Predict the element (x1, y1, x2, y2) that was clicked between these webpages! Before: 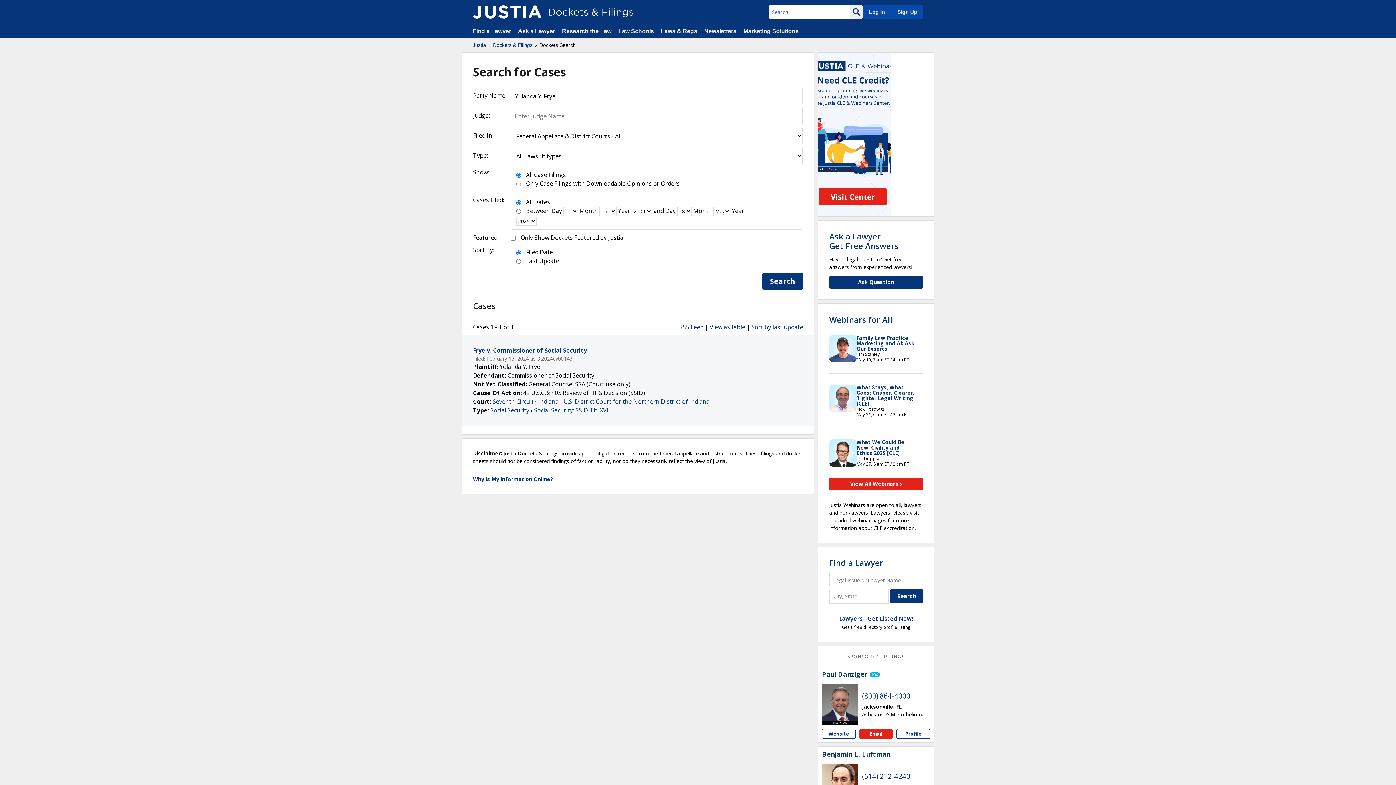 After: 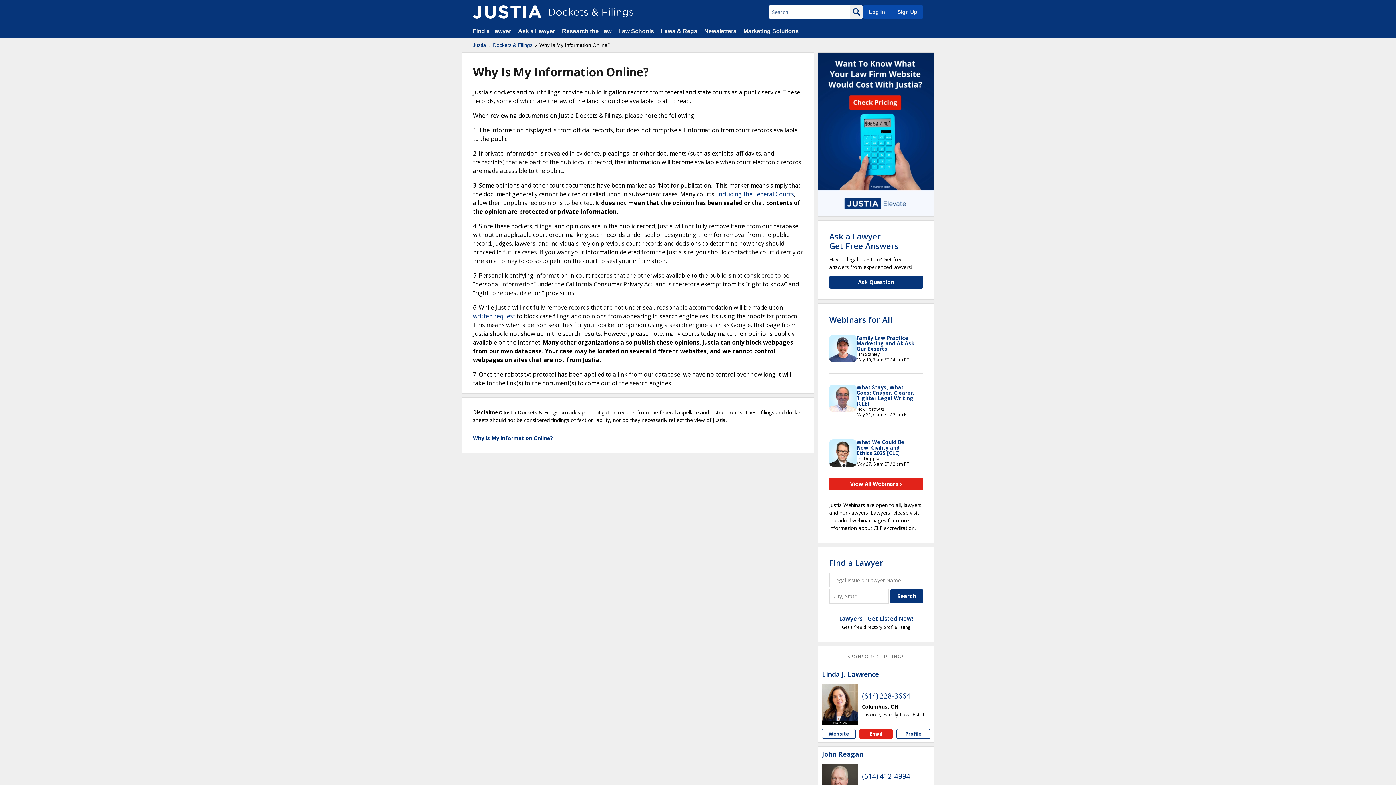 Action: bbox: (473, 476, 553, 482) label: Why Is My Information Online?